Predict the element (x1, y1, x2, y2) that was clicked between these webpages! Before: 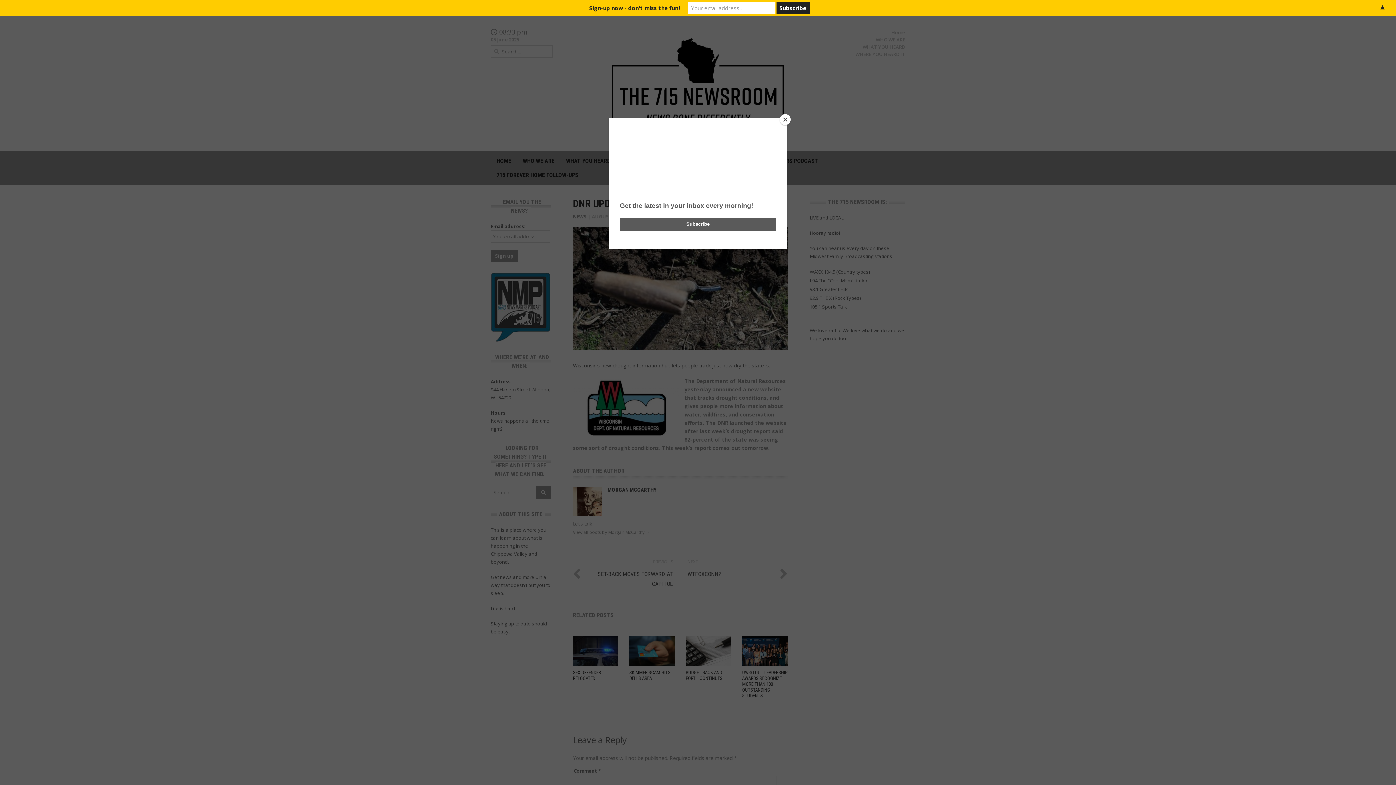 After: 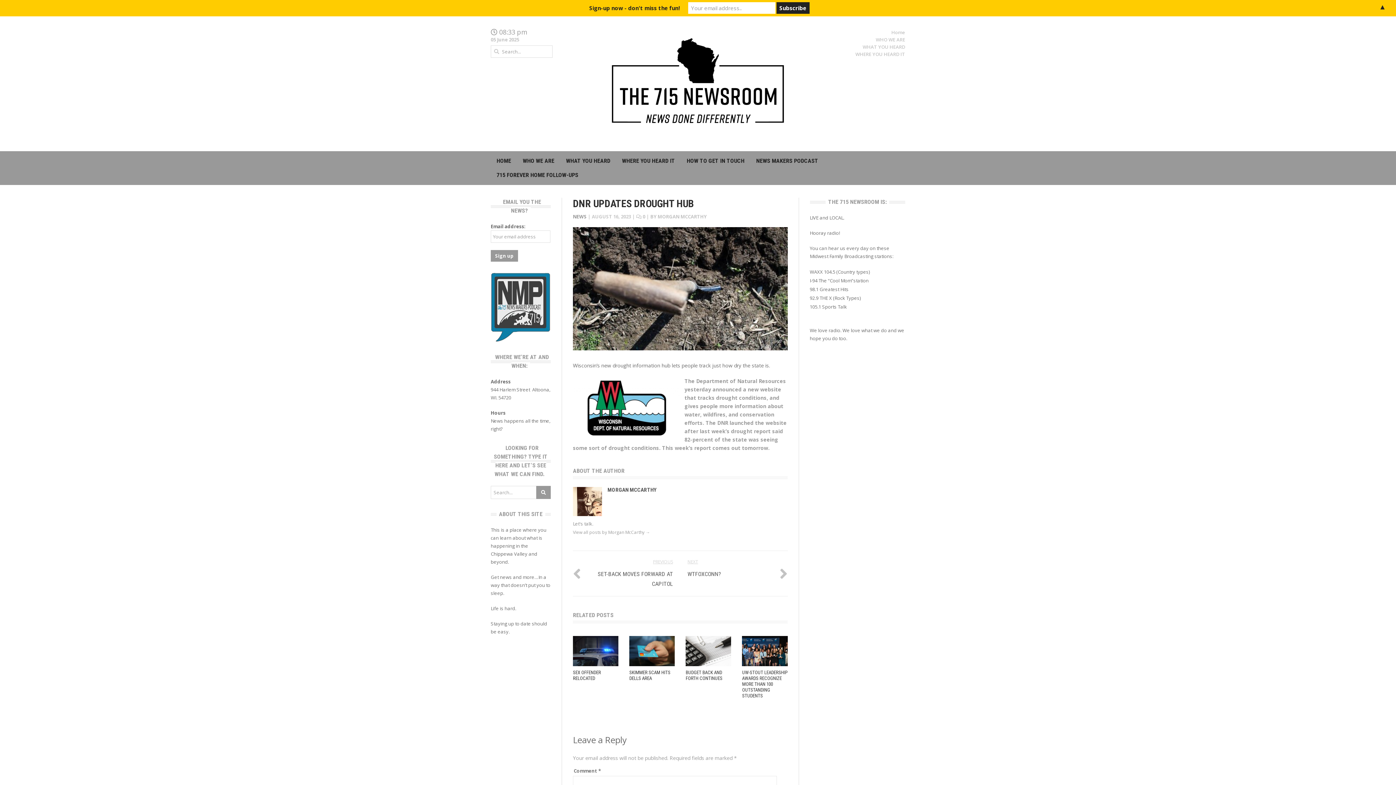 Action: label: Close bbox: (780, 114, 790, 125)